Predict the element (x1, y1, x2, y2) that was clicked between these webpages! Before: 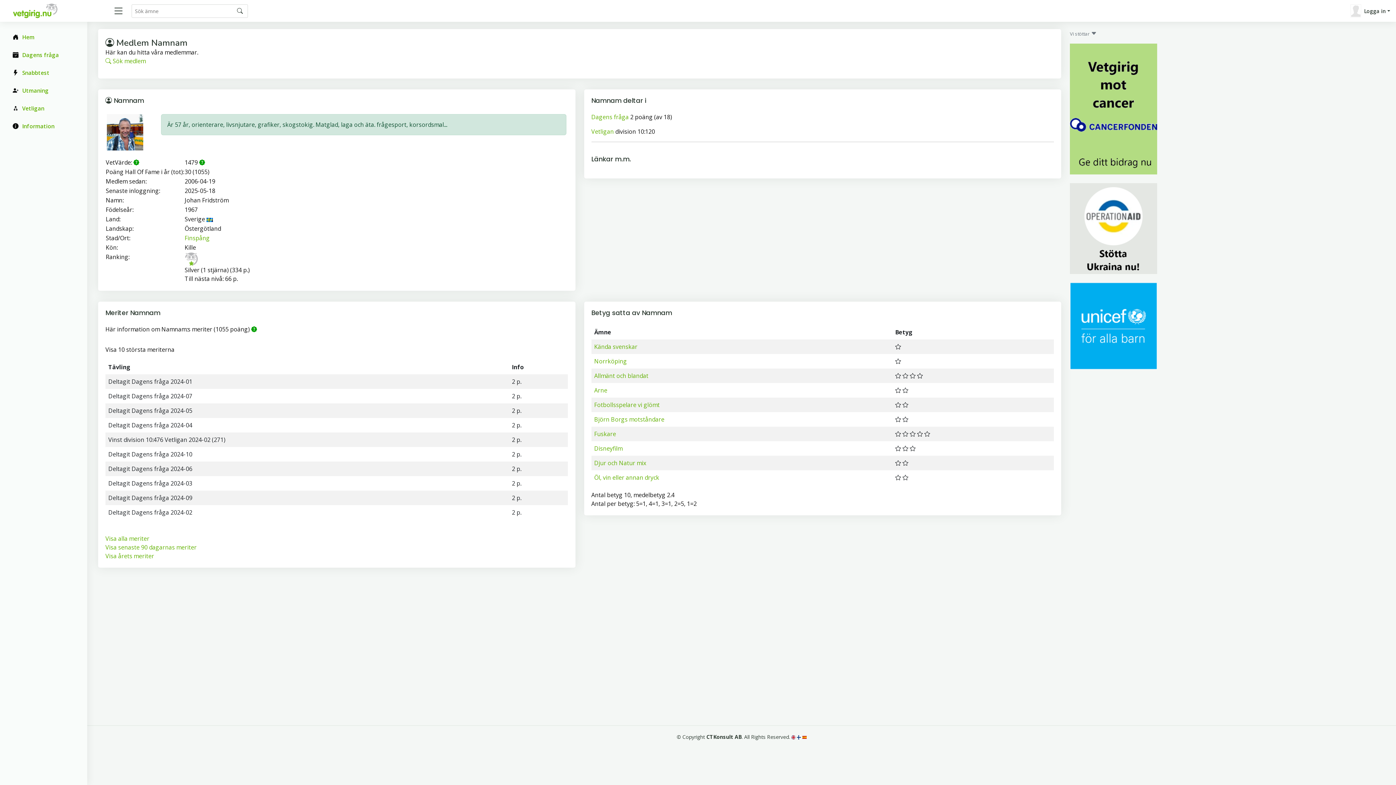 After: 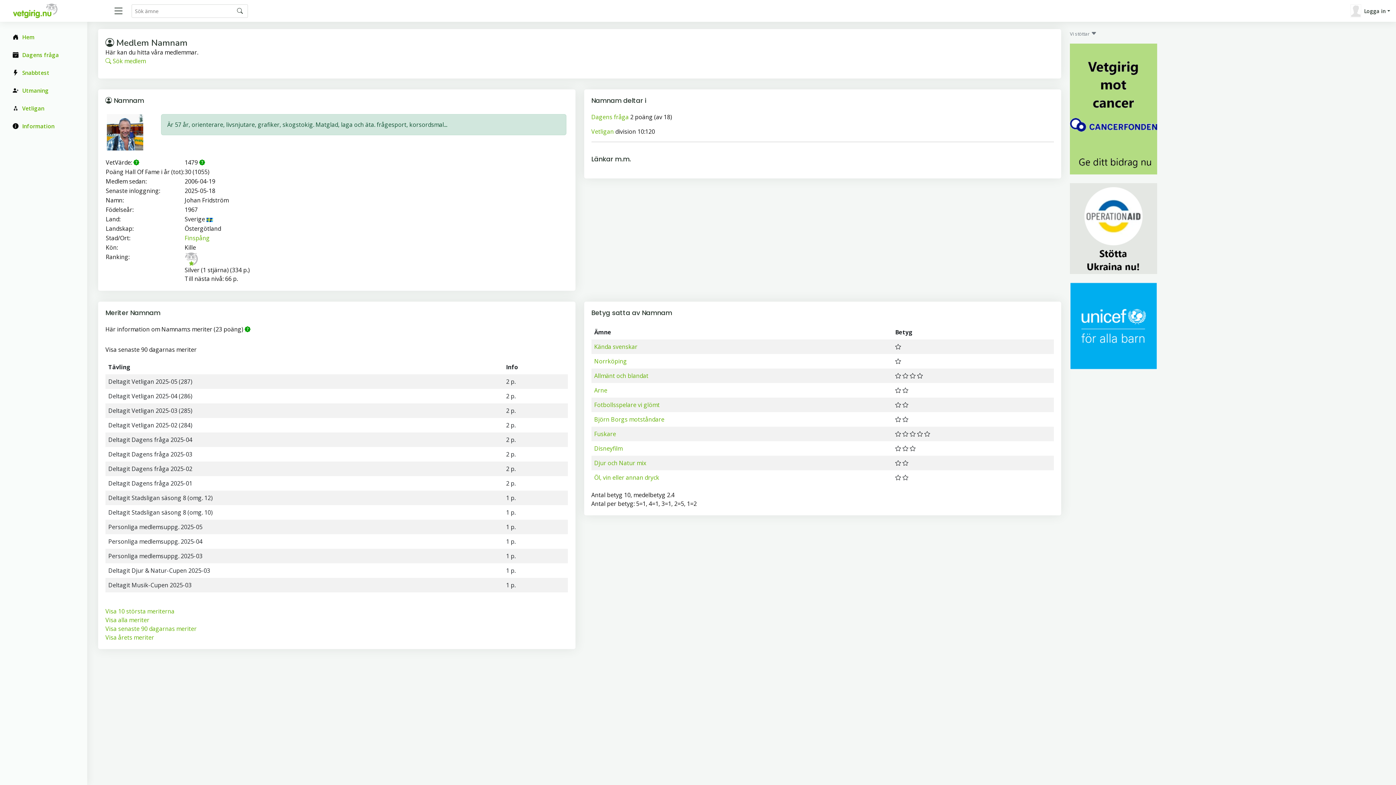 Action: bbox: (105, 543, 196, 551) label: Visa senaste 90 dagarnas meriter